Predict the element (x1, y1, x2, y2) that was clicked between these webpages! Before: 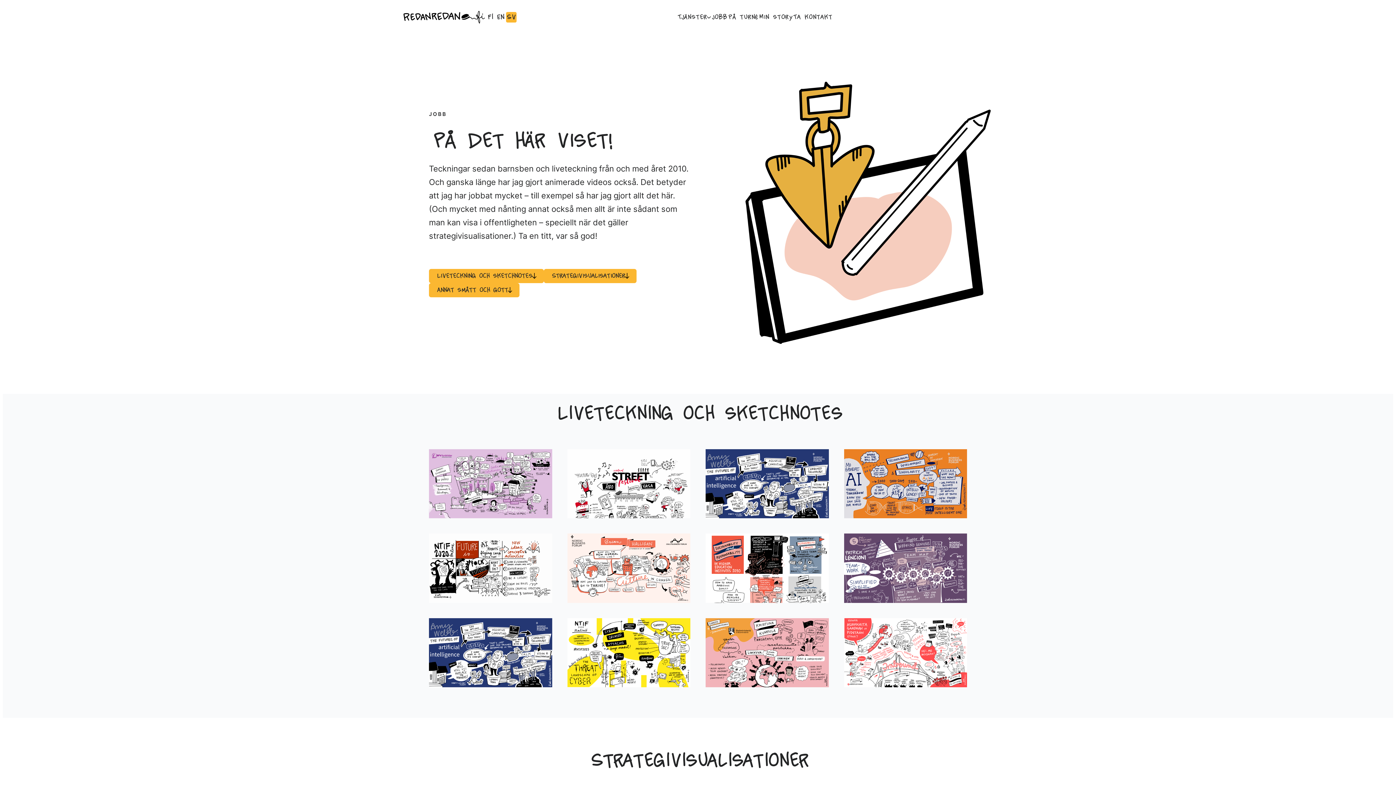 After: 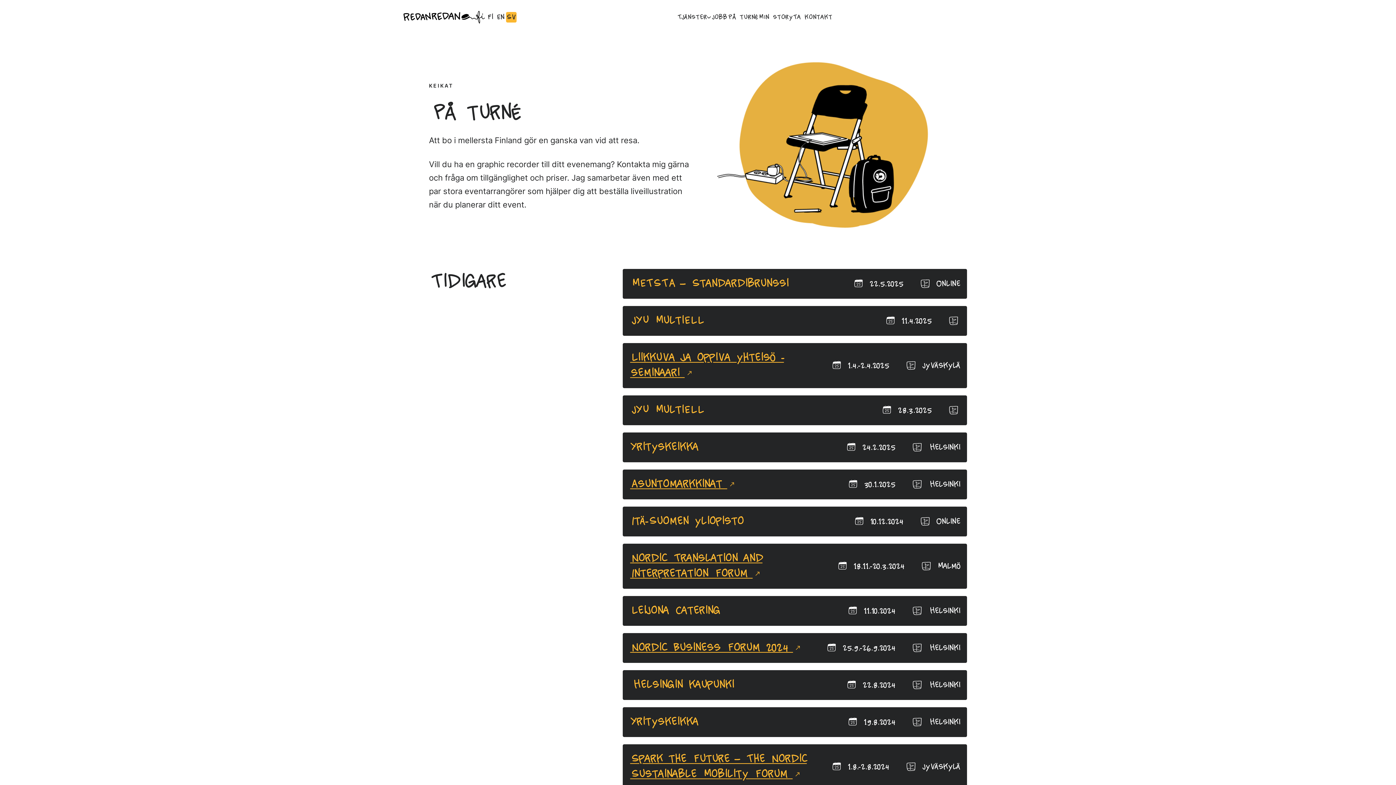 Action: label: På turné bbox: (727, 10, 758, 24)